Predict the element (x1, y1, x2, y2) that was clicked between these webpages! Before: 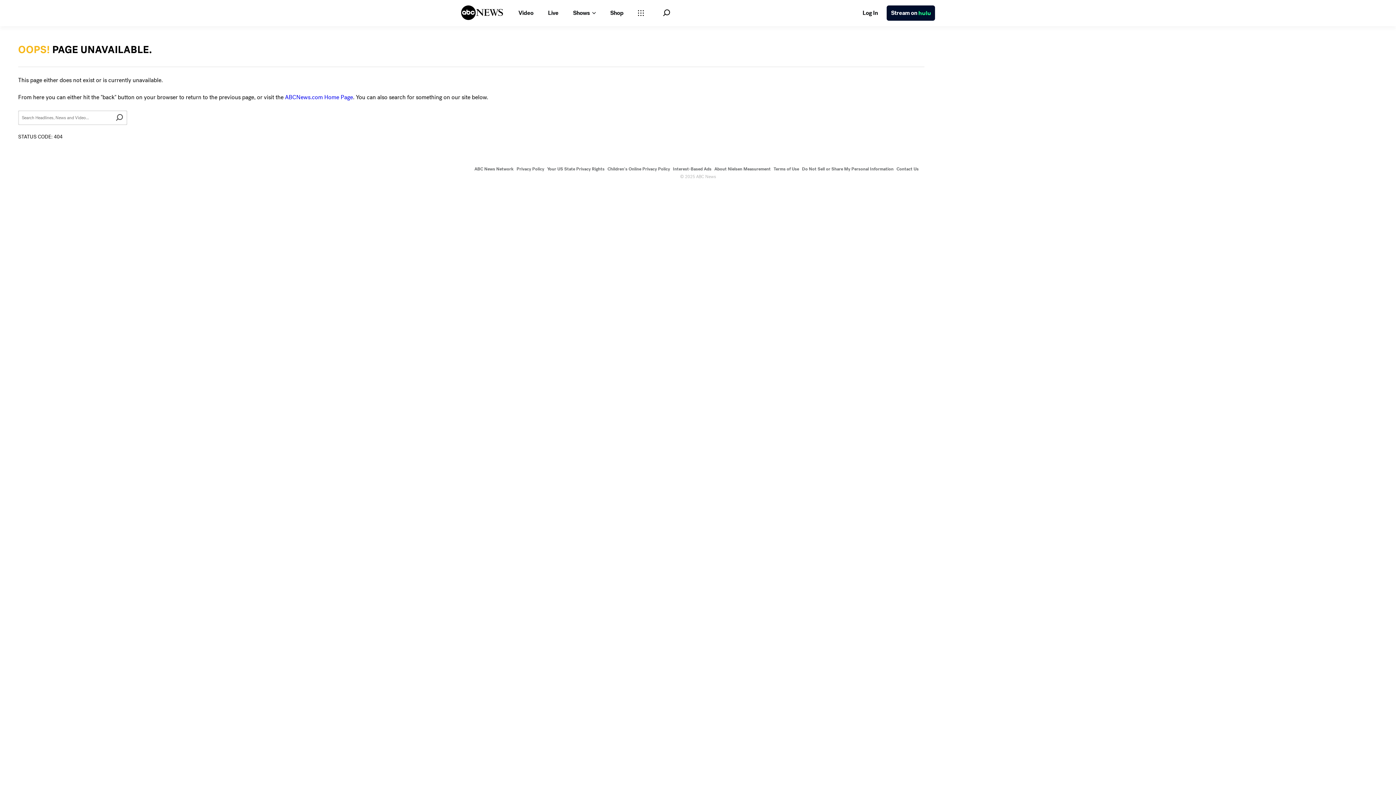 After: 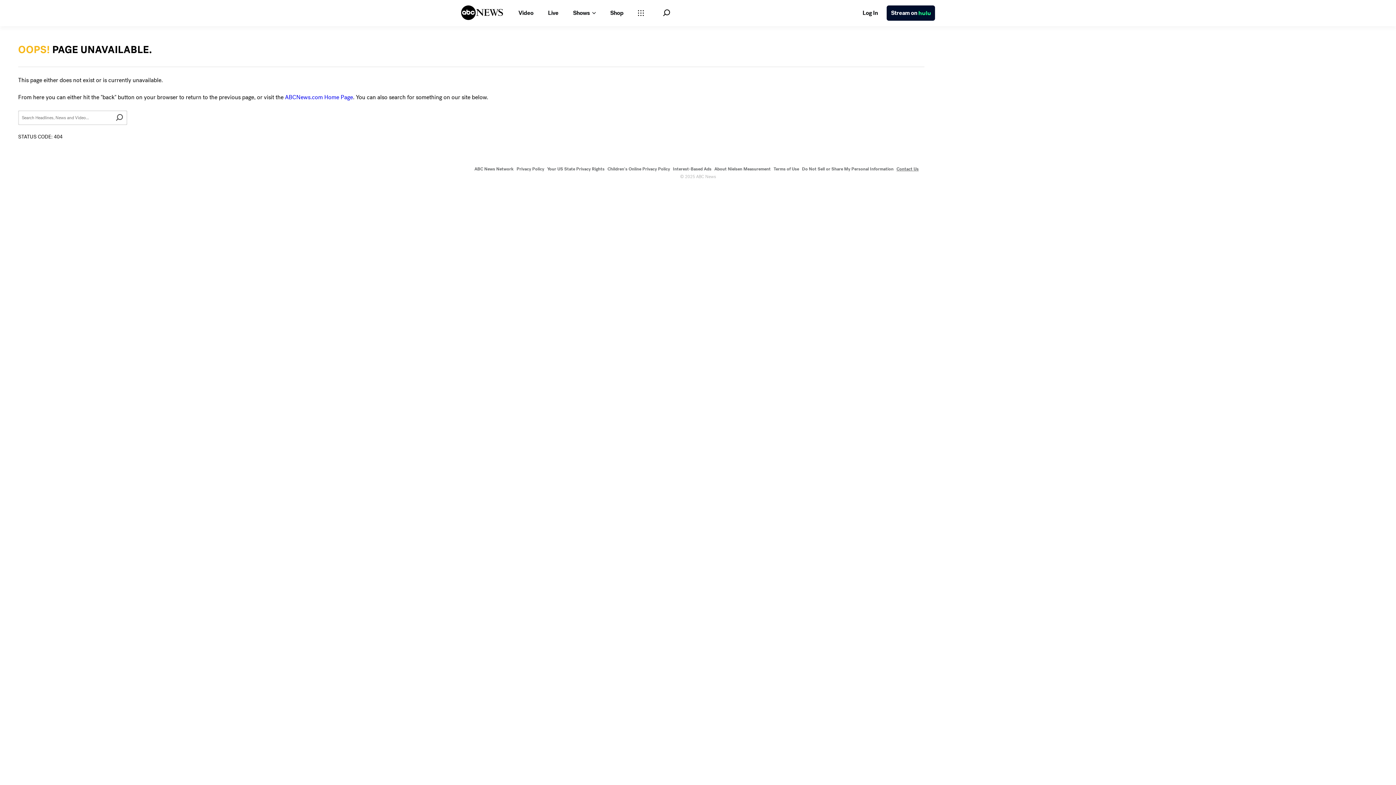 Action: label: Contact Us bbox: (896, 166, 918, 172)